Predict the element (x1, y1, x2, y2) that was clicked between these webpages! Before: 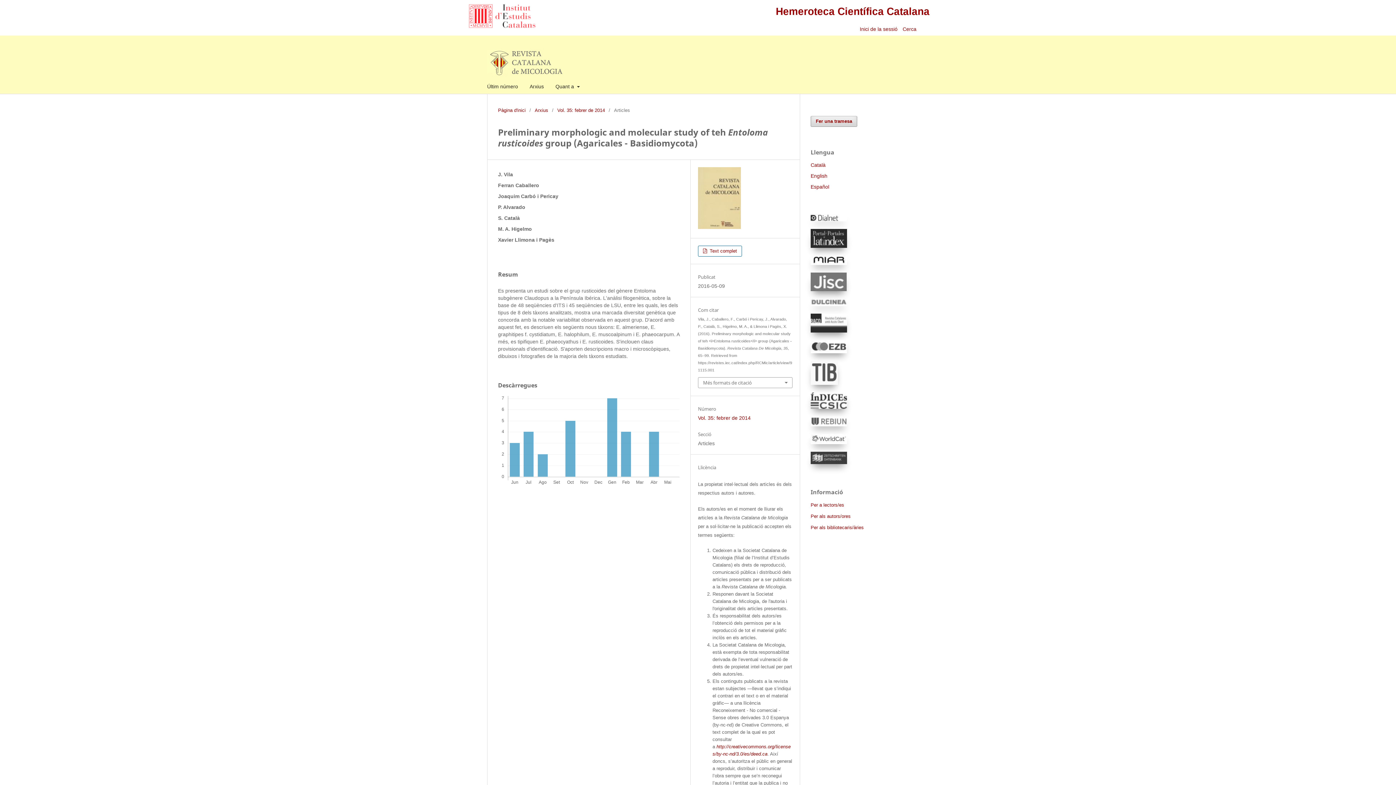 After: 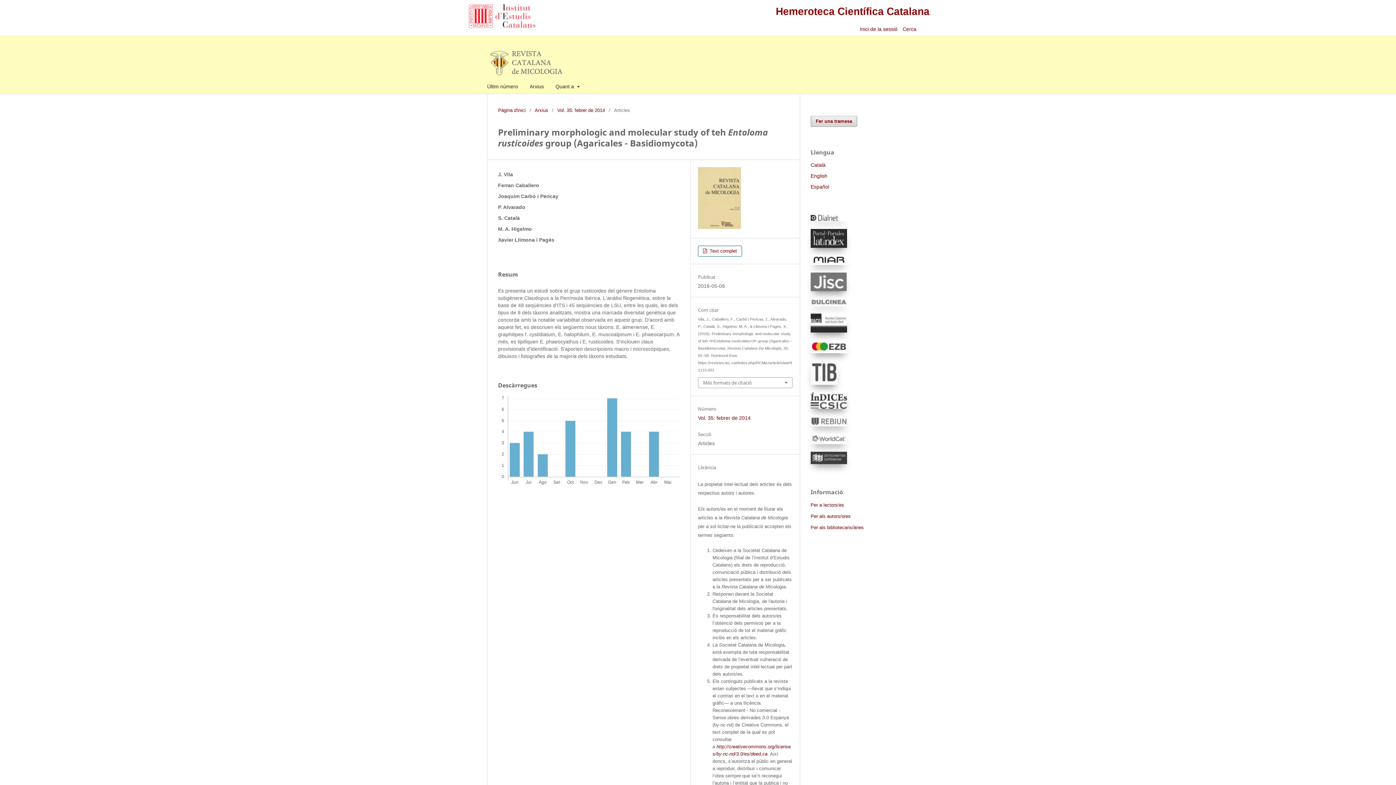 Action: bbox: (810, 348, 847, 354)